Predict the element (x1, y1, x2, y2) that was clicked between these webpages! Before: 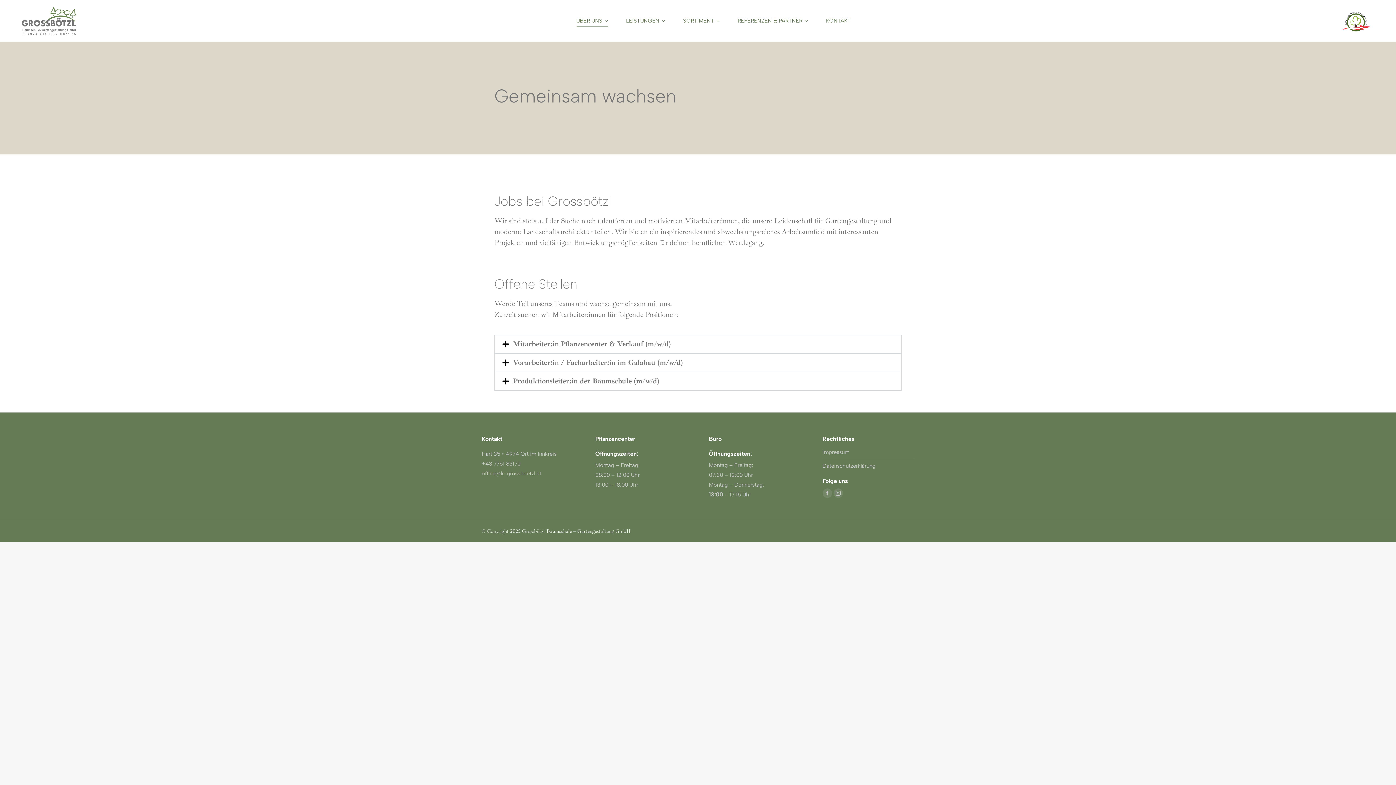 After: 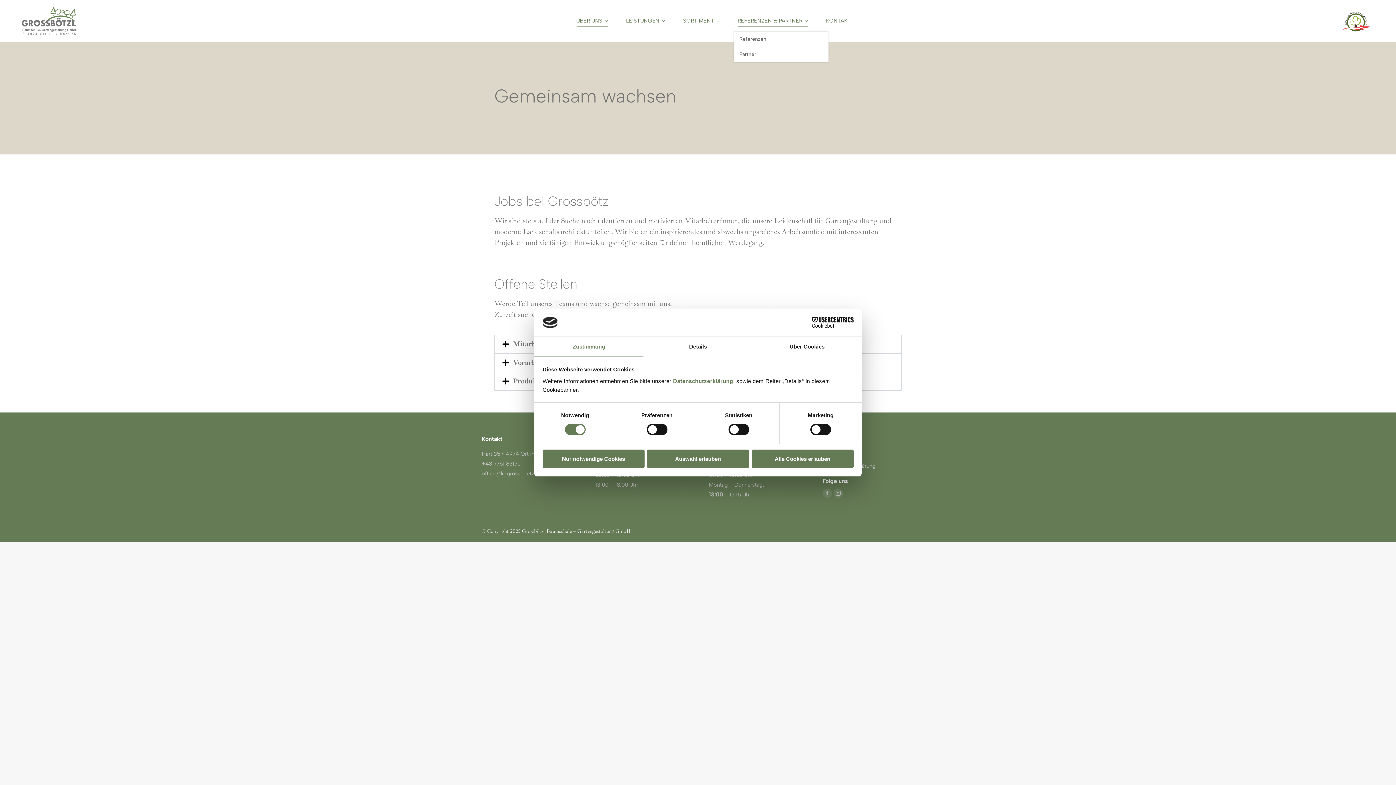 Action: label: REFERENZEN & PARTNER bbox: (734, 16, 811, 25)